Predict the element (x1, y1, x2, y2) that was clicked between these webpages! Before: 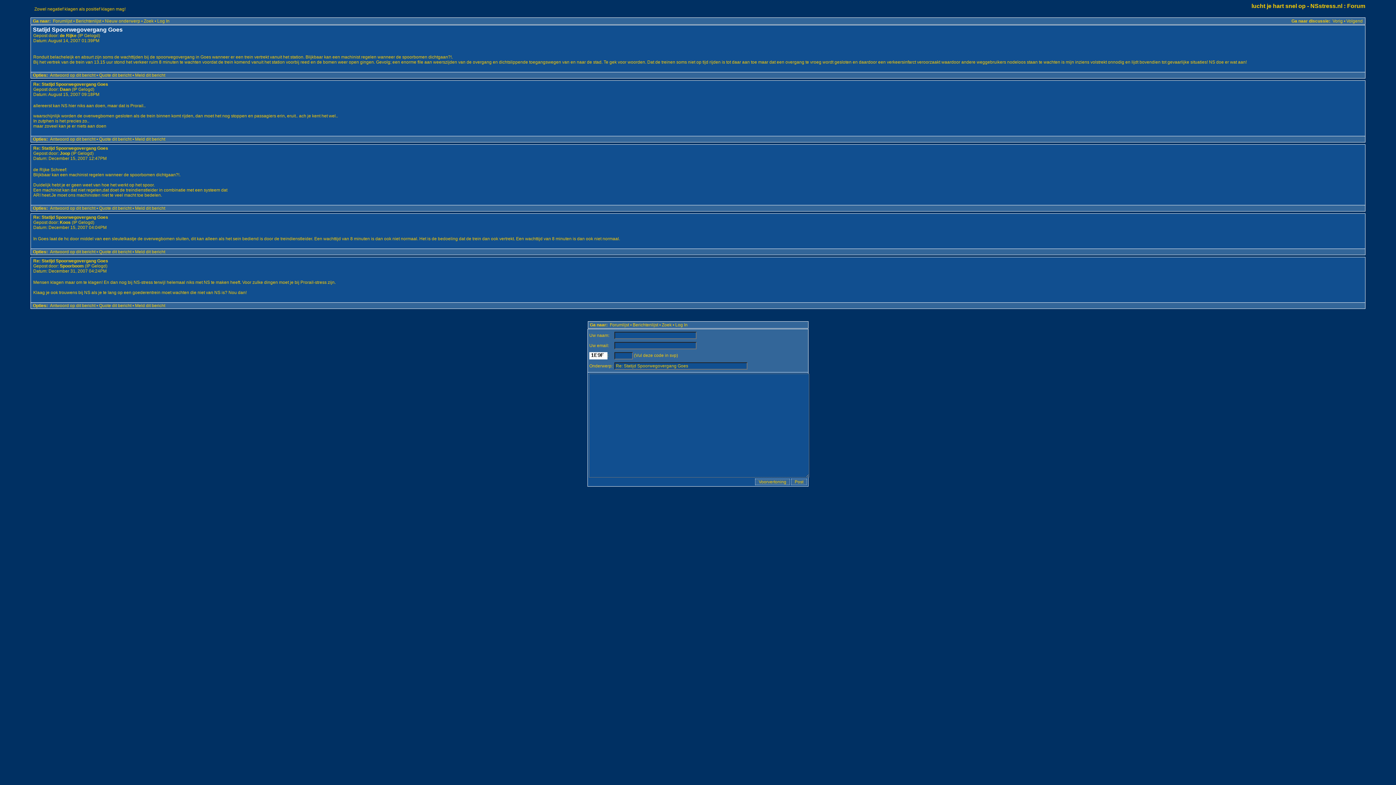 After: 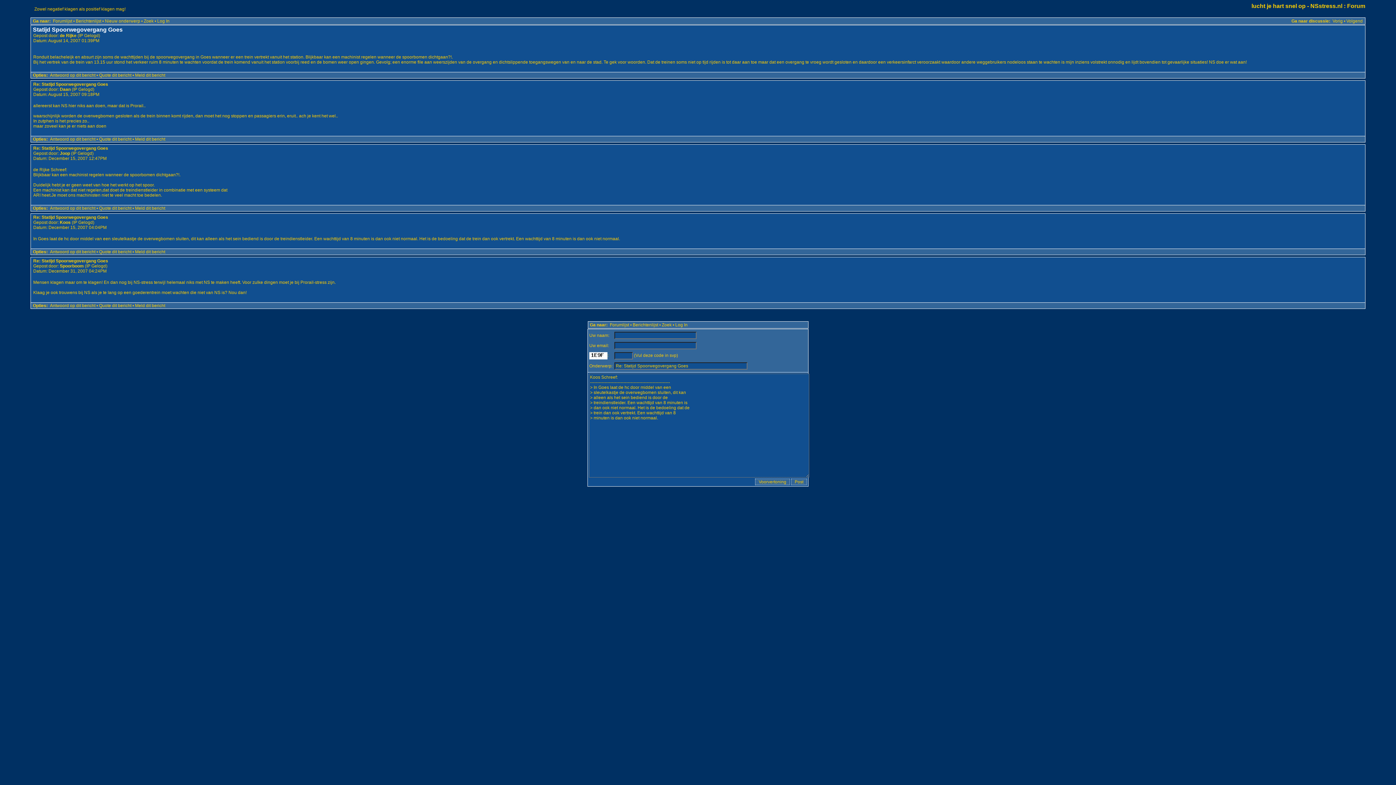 Action: label: Quote dit bericht bbox: (97, 249, 132, 254)